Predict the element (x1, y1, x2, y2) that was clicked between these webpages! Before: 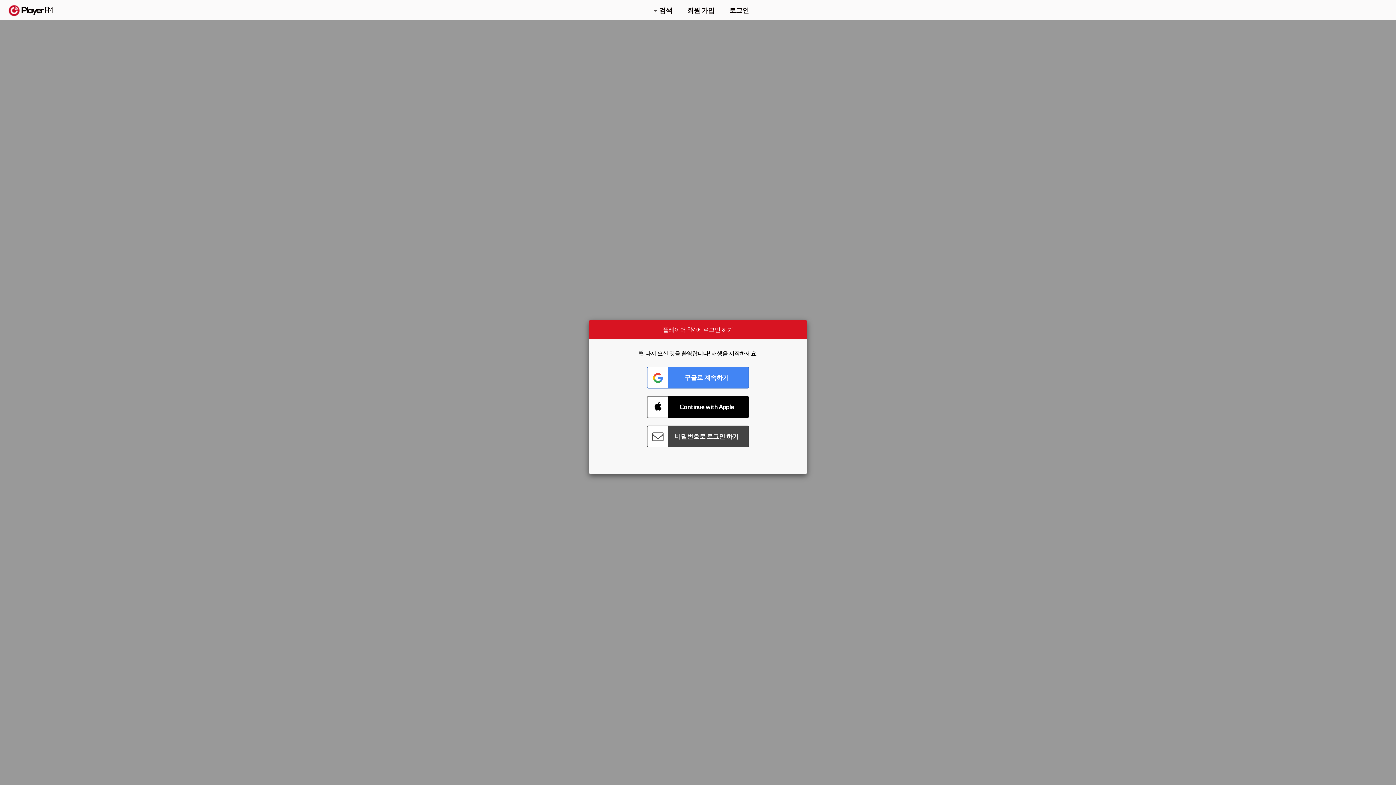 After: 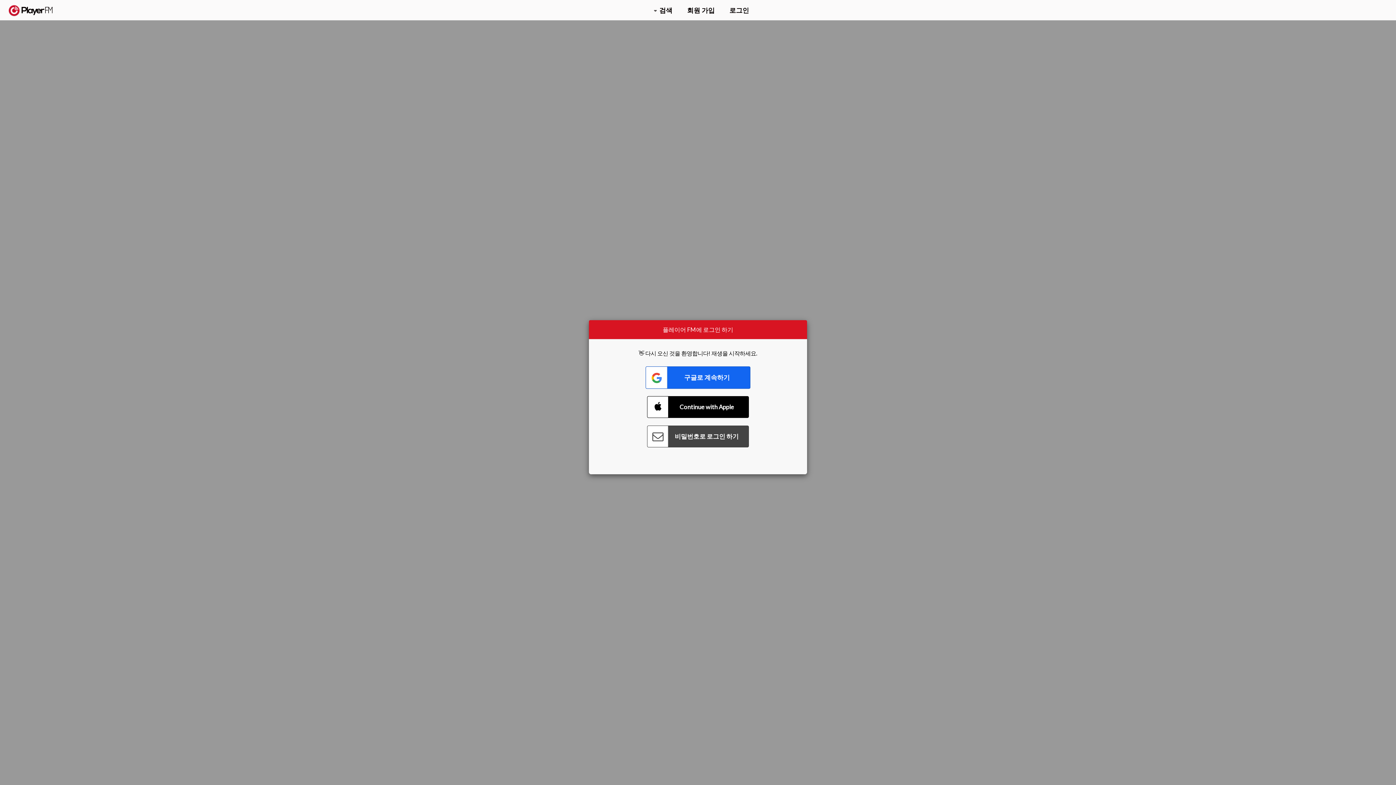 Action: label: Connect with Google bbox: (647, 366, 749, 388)